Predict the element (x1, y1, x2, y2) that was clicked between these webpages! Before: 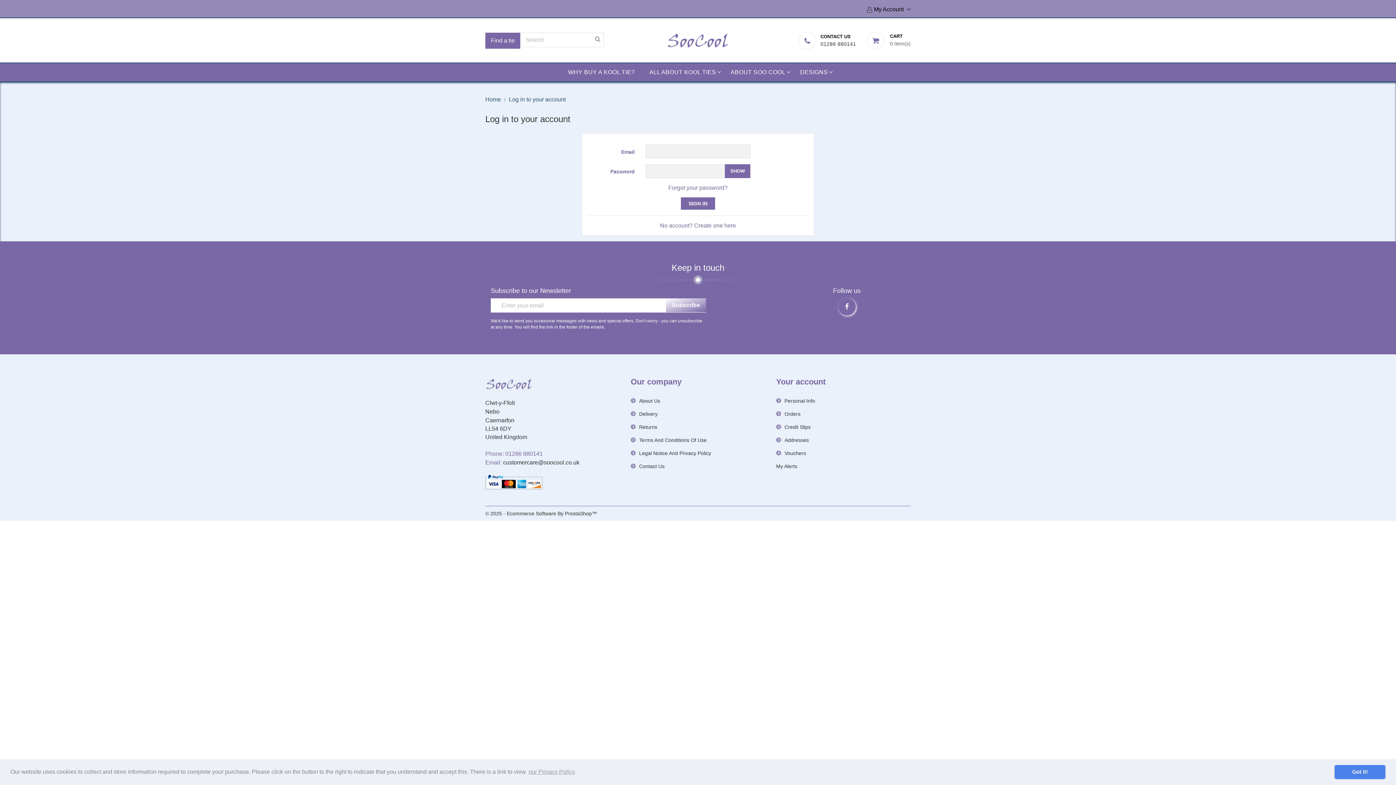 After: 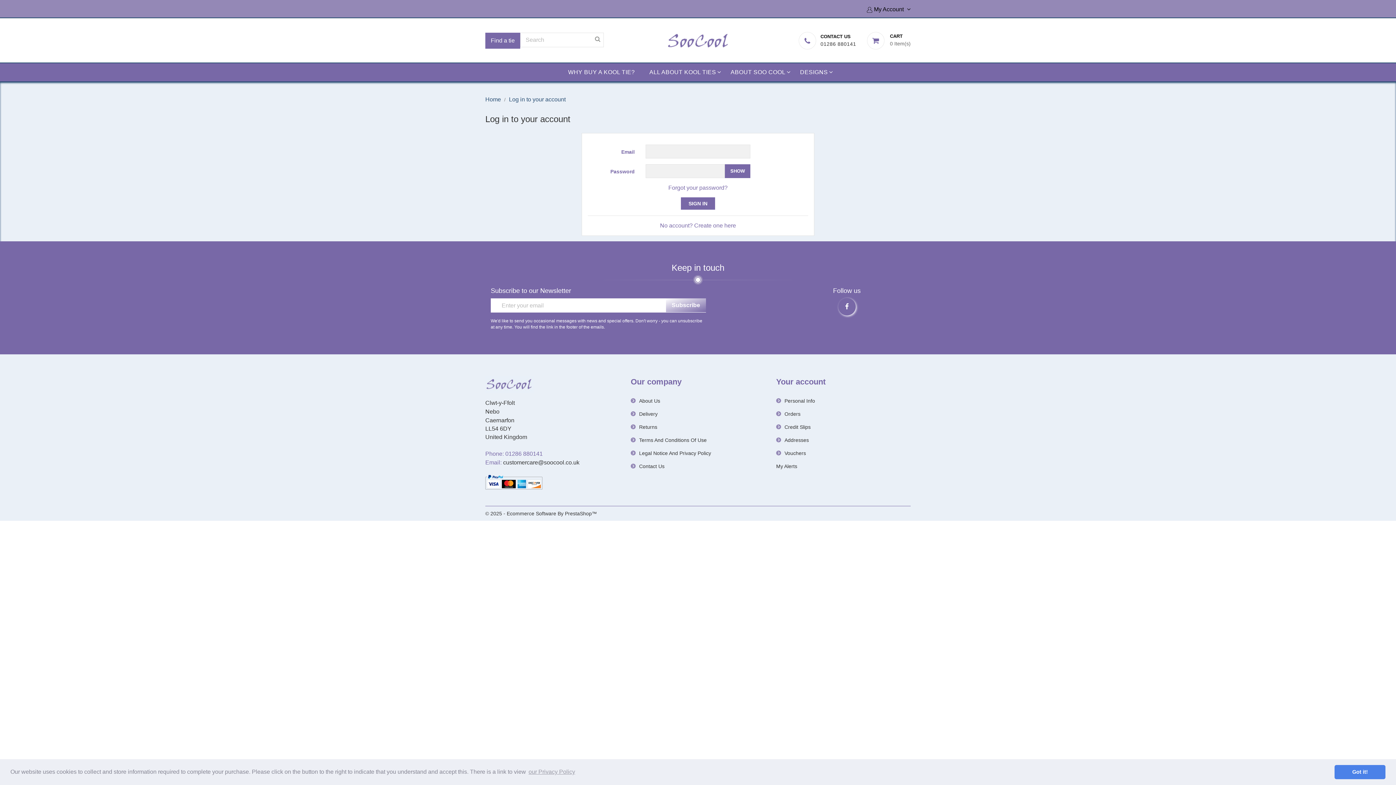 Action: bbox: (509, 96, 565, 102) label: Log in to your account